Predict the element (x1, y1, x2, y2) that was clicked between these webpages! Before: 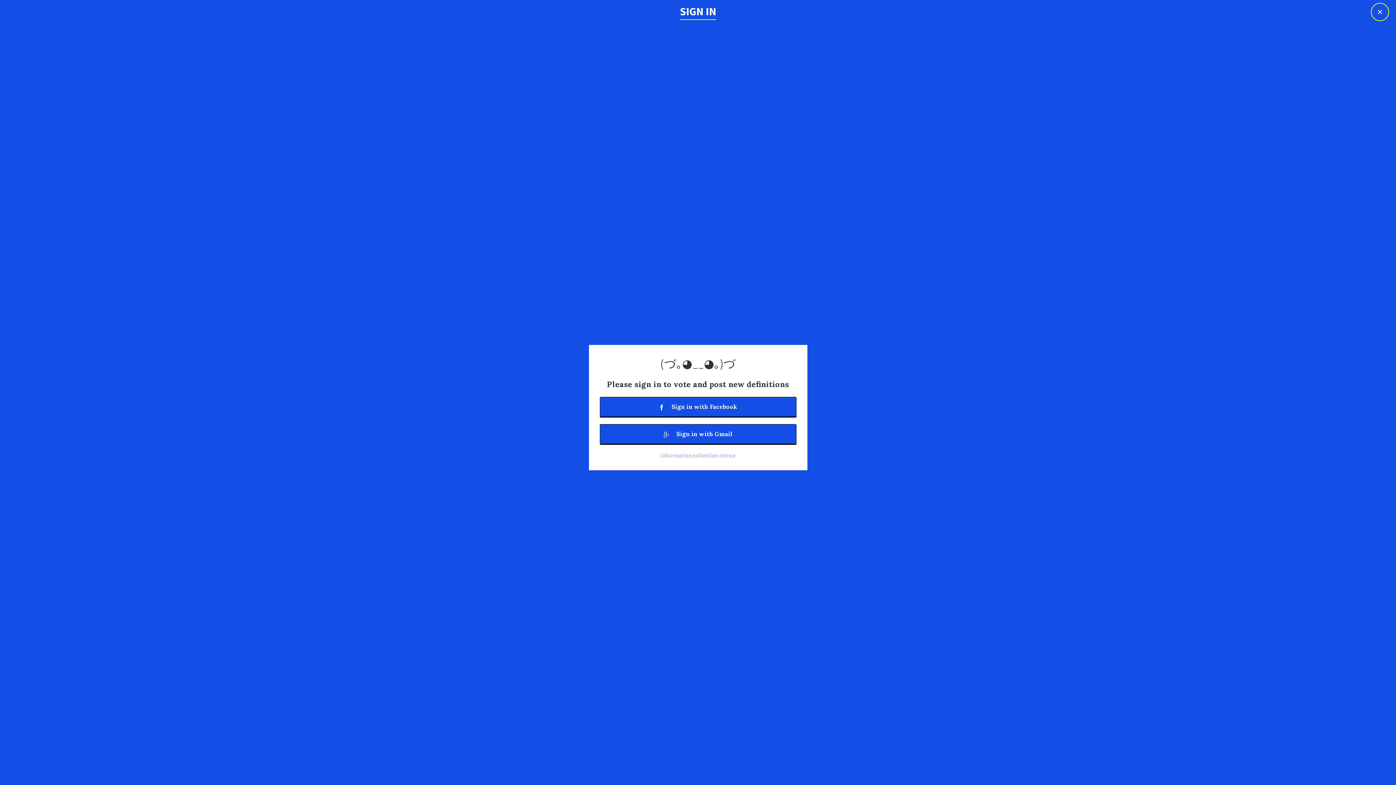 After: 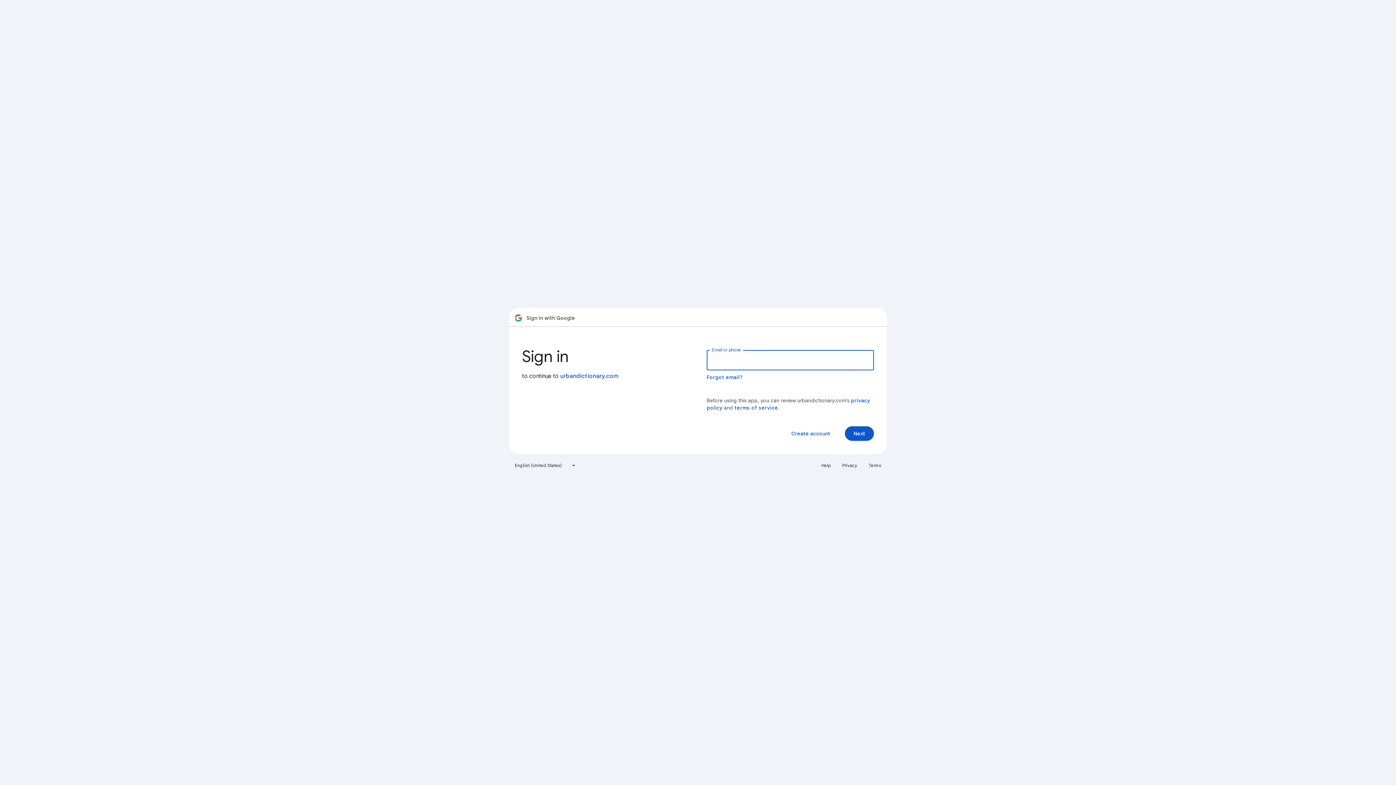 Action: label:  Sign in with Gmail bbox: (599, 424, 796, 444)